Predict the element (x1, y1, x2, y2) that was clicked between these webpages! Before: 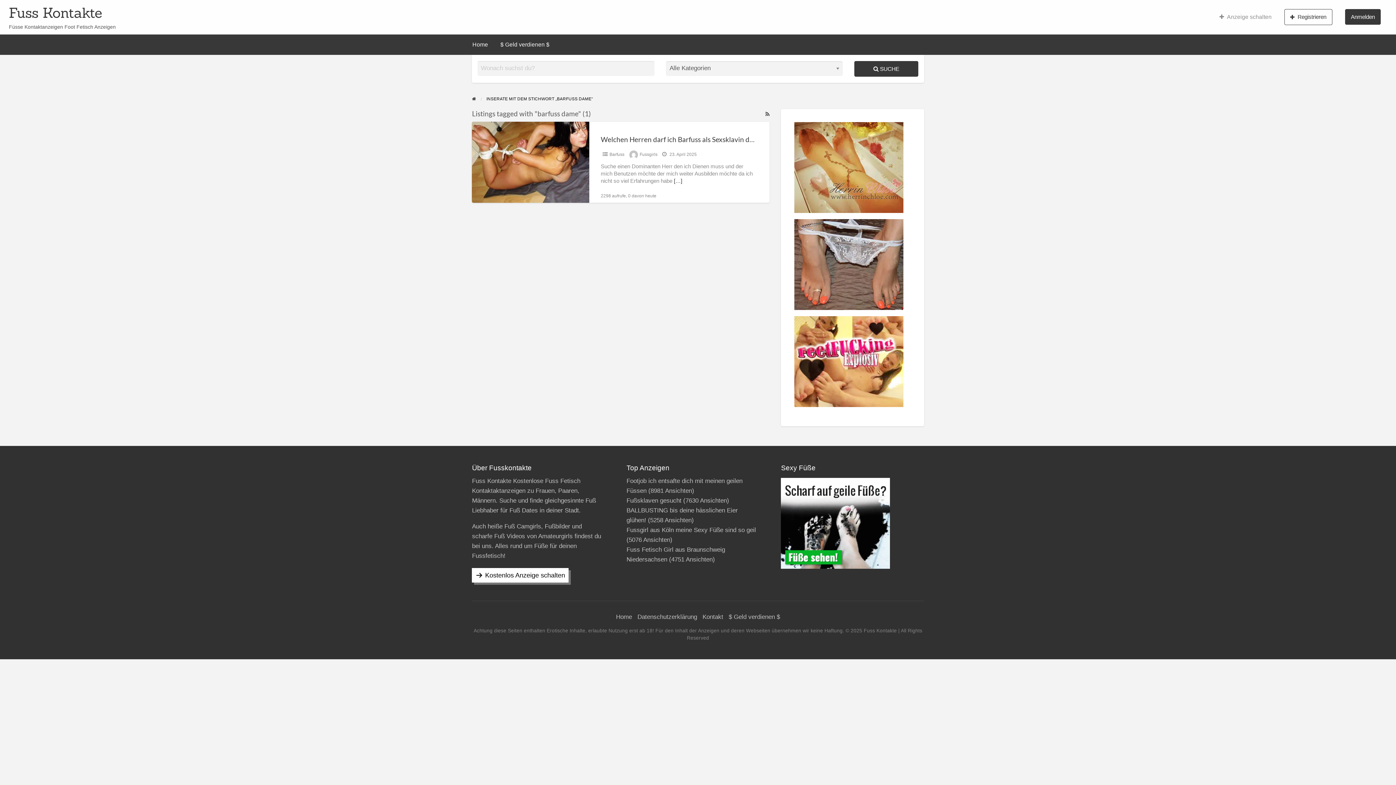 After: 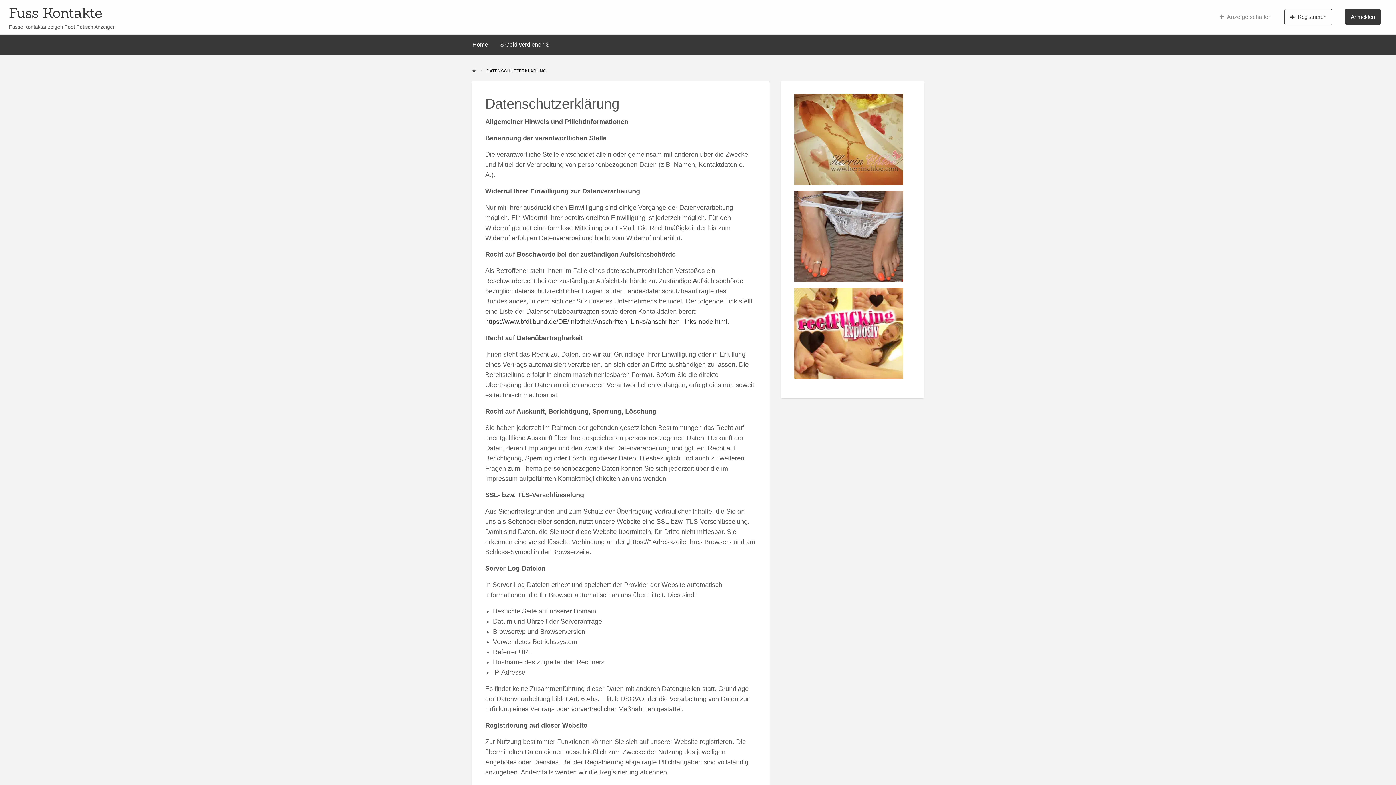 Action: label: Datenschutzerklärung bbox: (637, 613, 697, 620)